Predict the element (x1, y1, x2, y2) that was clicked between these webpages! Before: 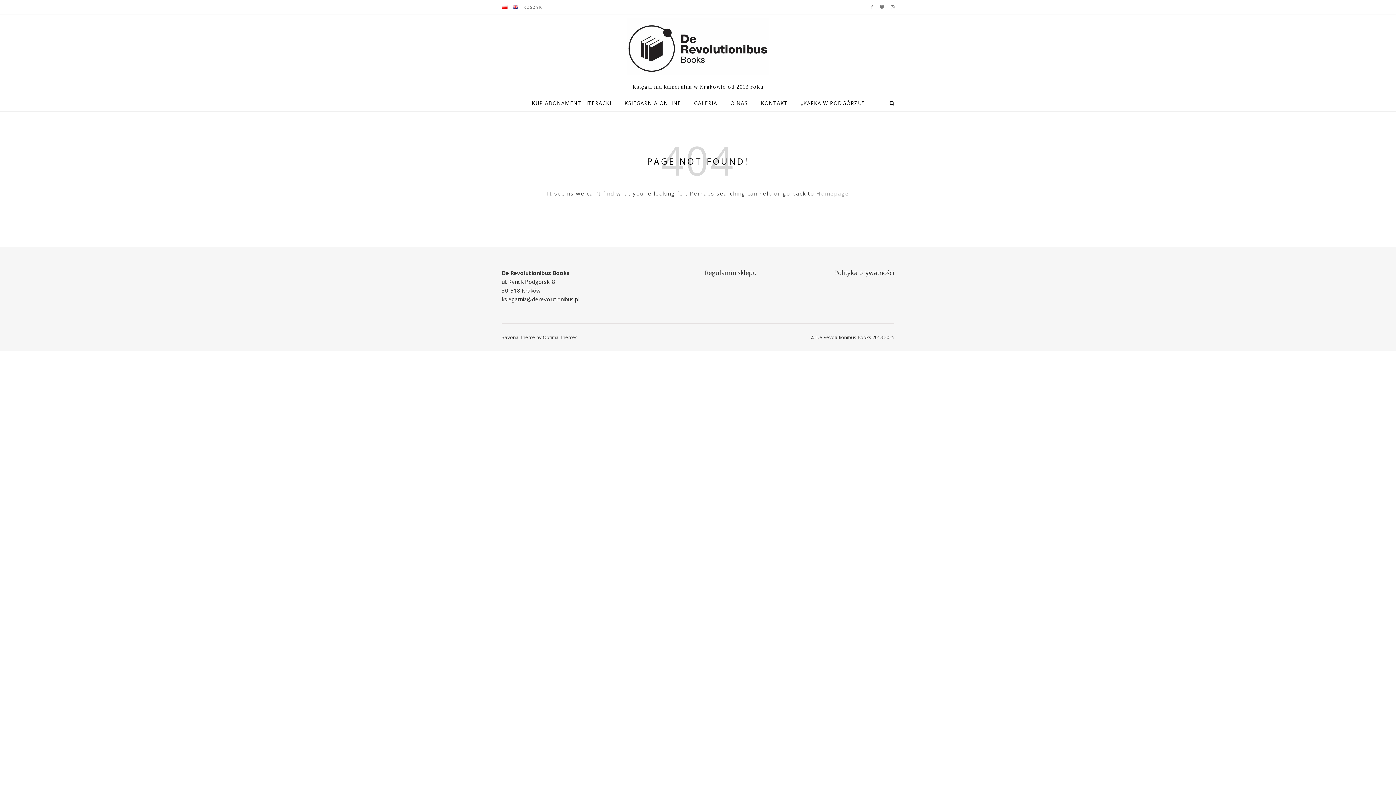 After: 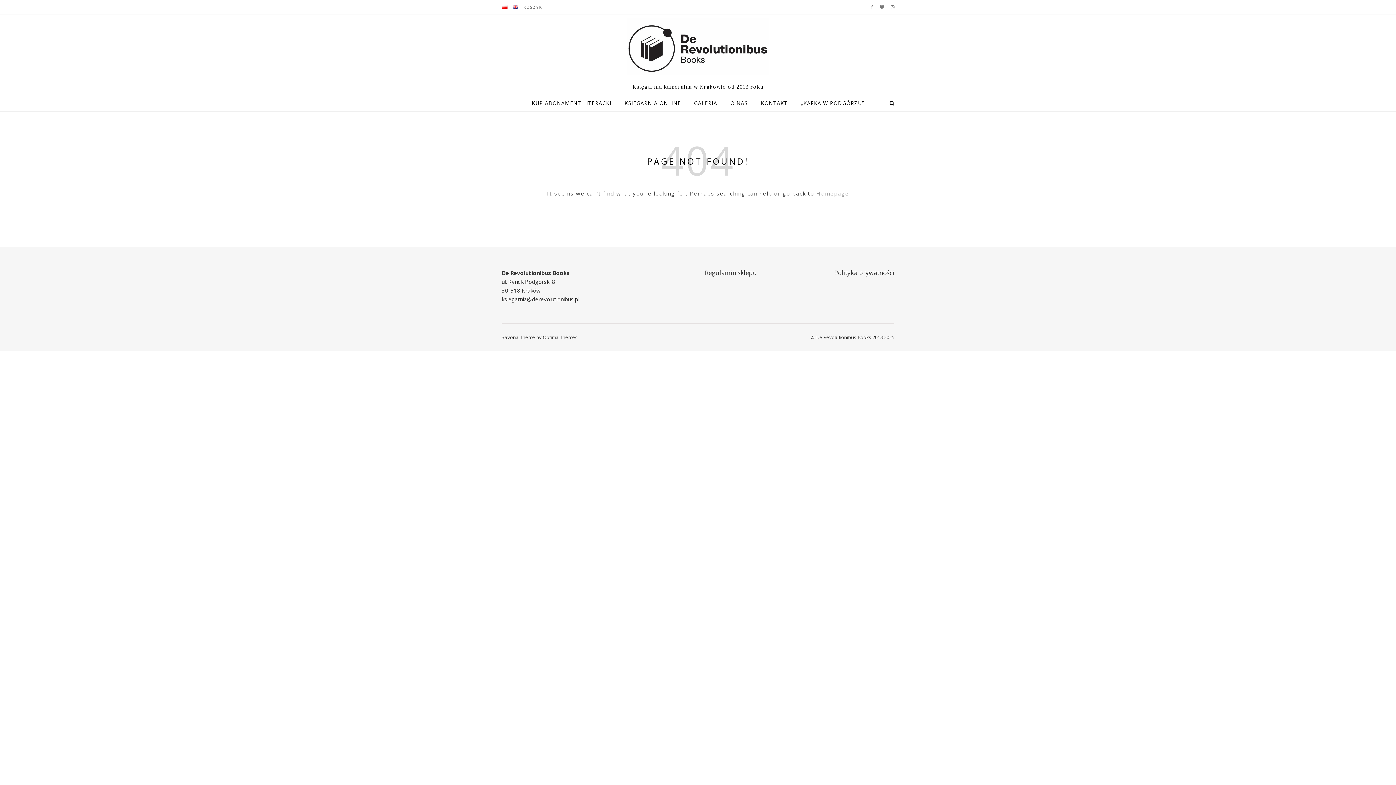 Action: label:   bbox: (880, 4, 885, 10)